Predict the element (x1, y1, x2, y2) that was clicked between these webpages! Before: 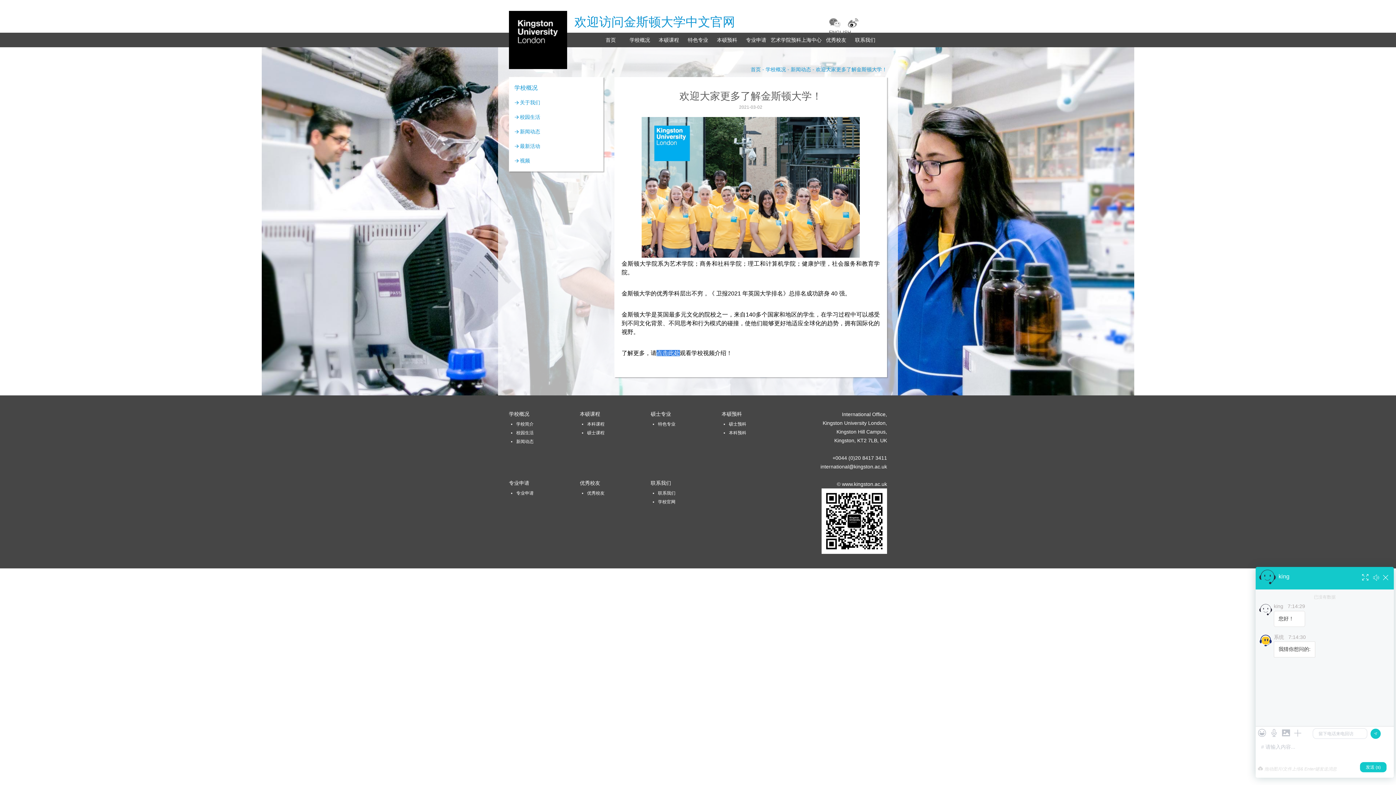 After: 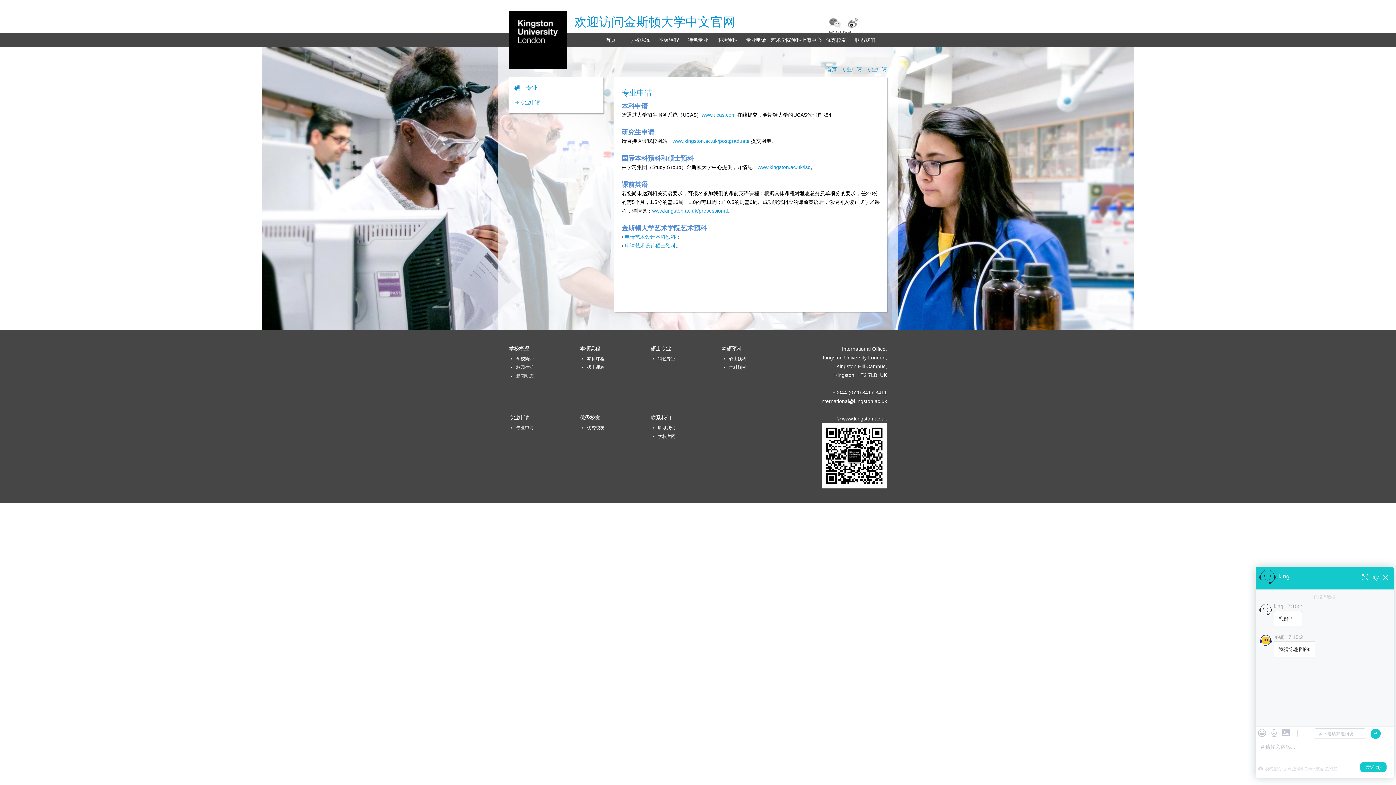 Action: bbox: (746, 37, 766, 42) label: 专业申请